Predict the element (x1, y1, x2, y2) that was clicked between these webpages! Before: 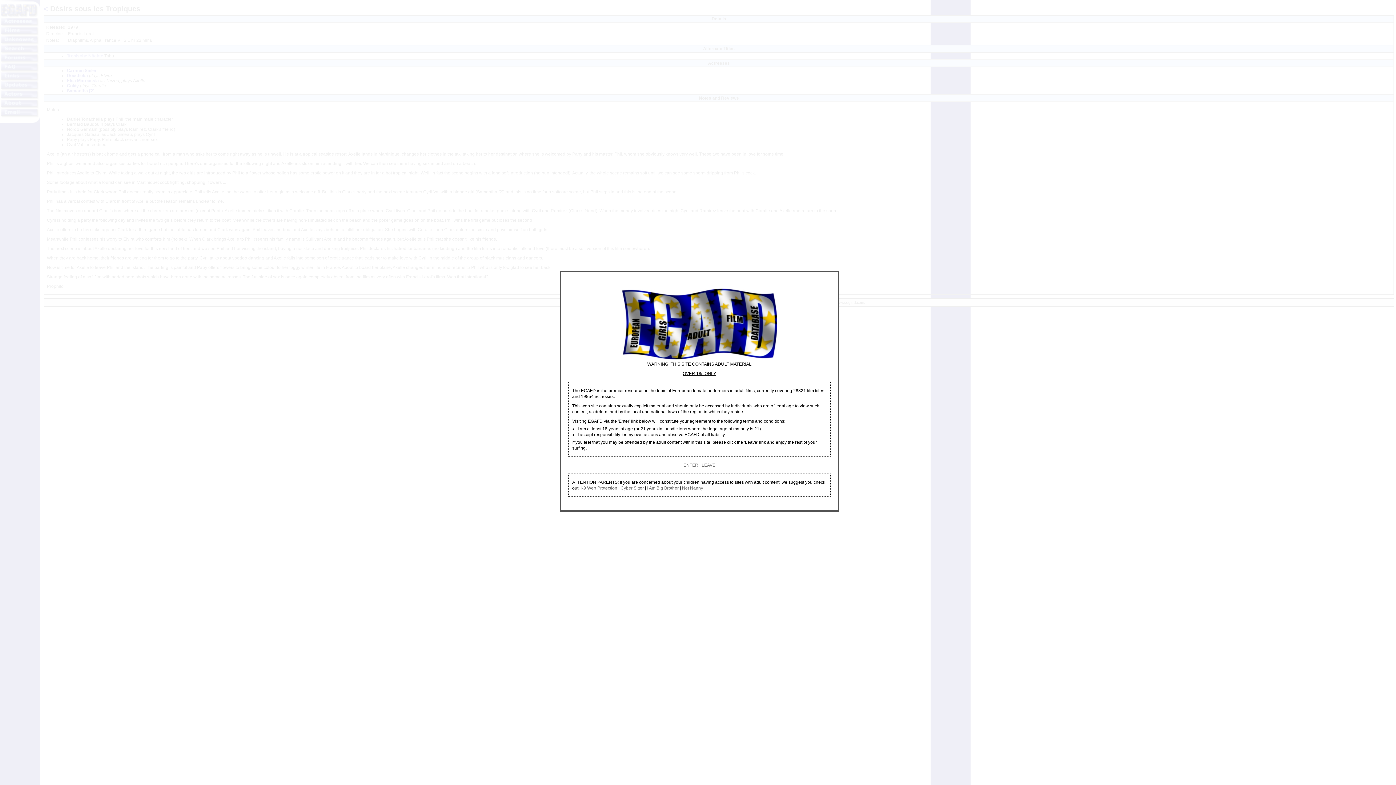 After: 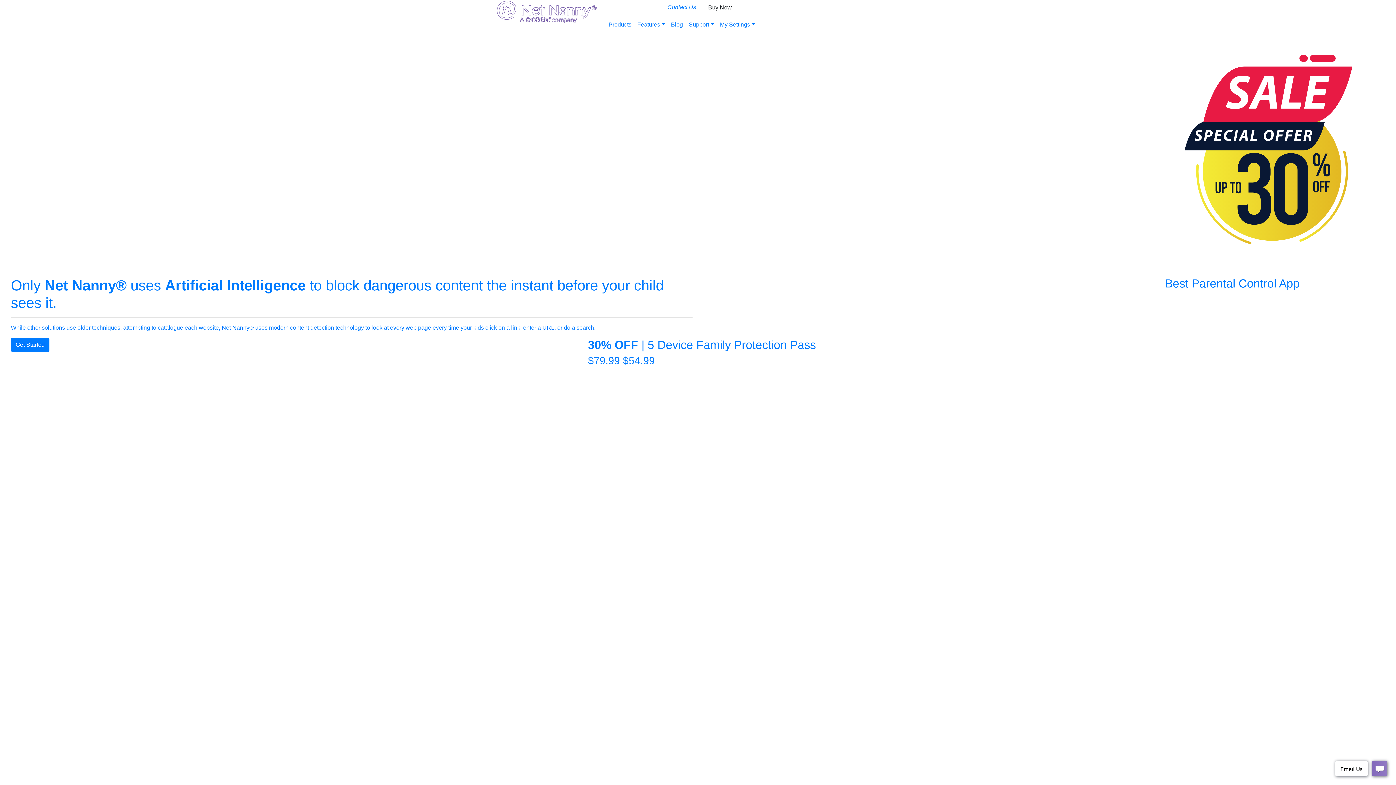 Action: bbox: (682, 485, 703, 490) label: Net Nanny